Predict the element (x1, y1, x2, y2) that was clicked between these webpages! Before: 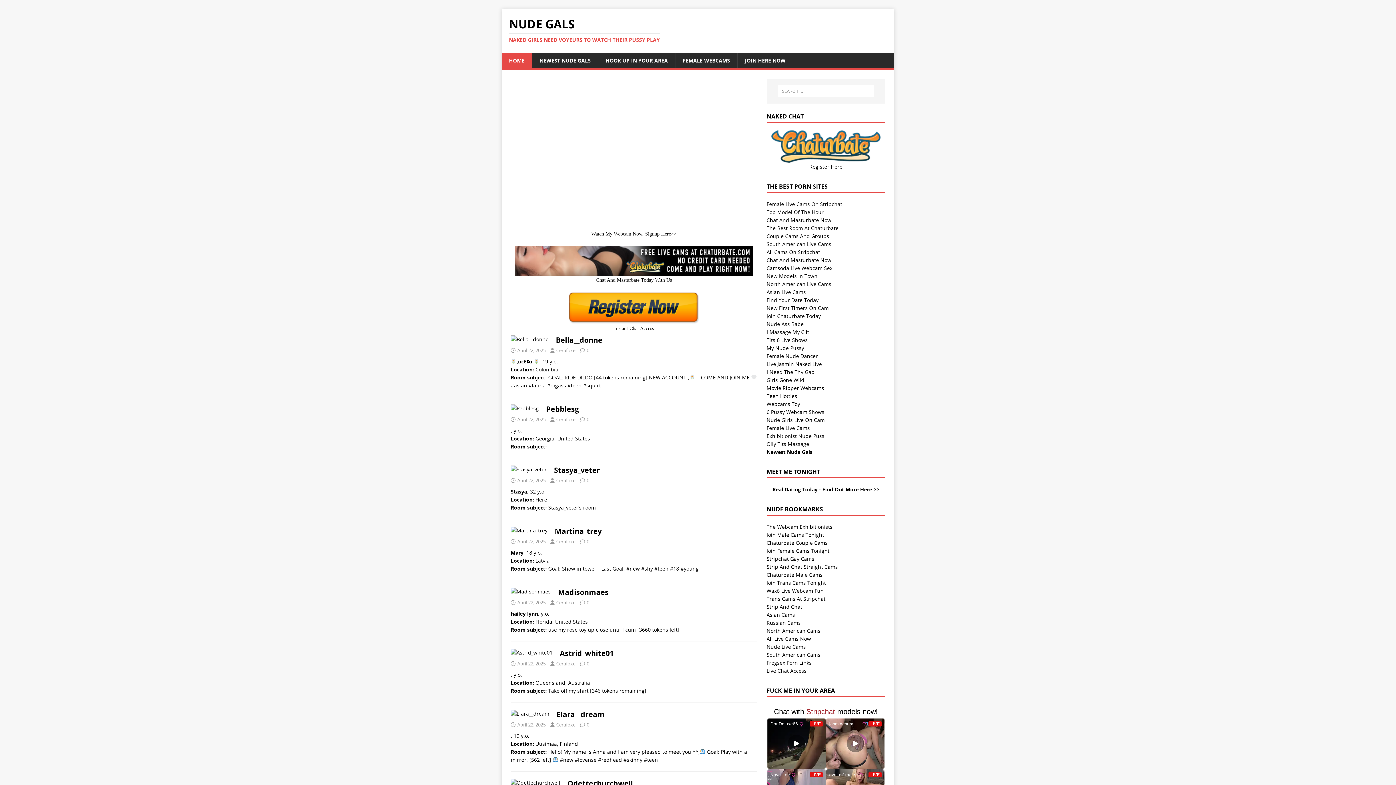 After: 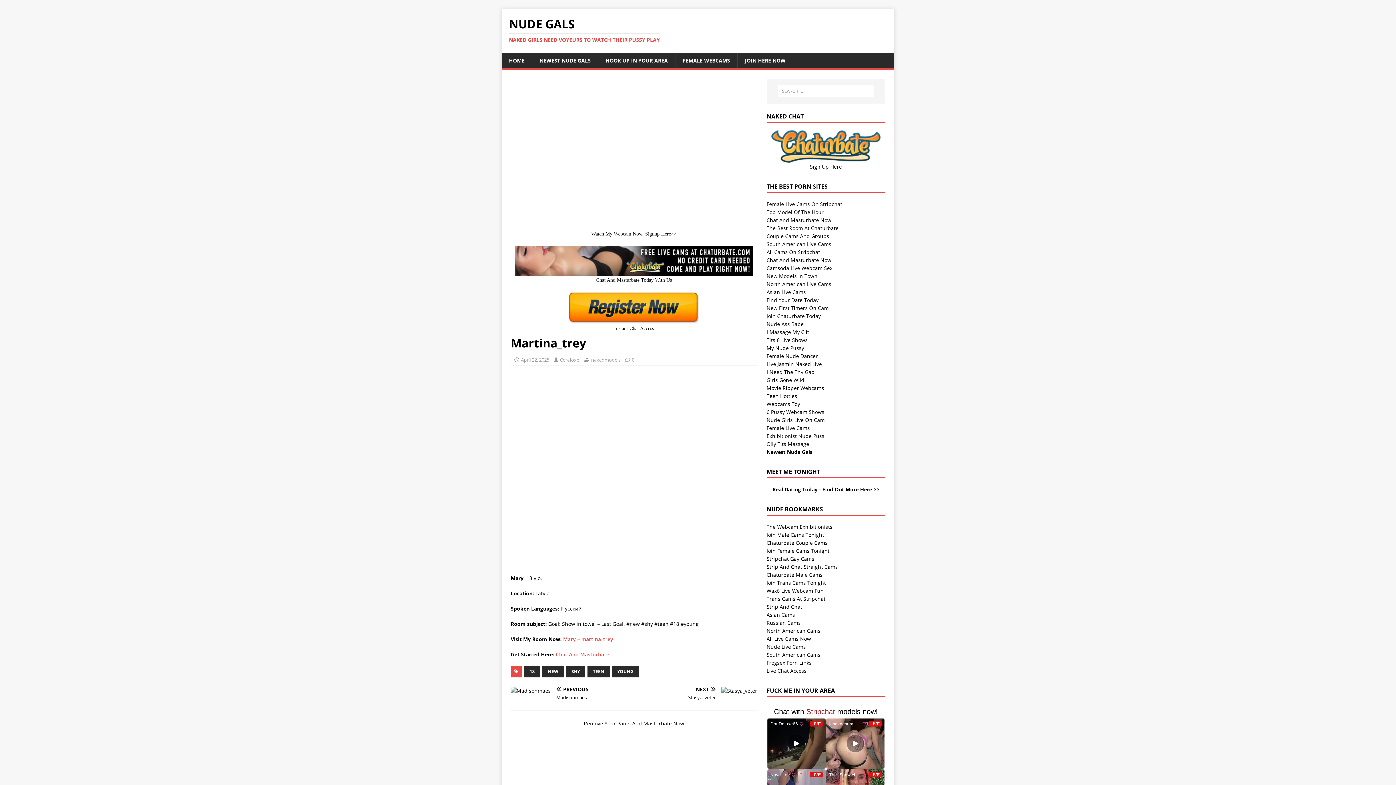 Action: bbox: (586, 538, 589, 545) label: 0